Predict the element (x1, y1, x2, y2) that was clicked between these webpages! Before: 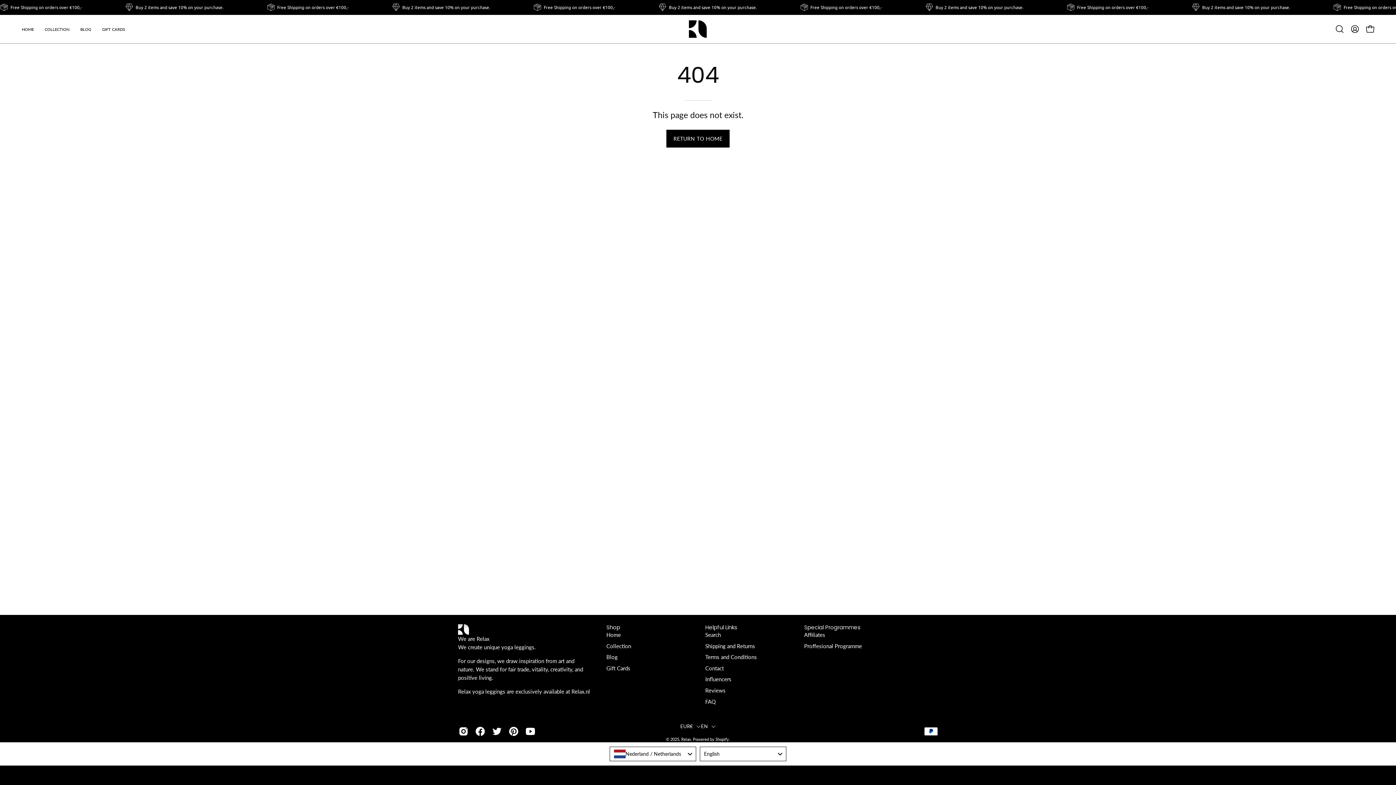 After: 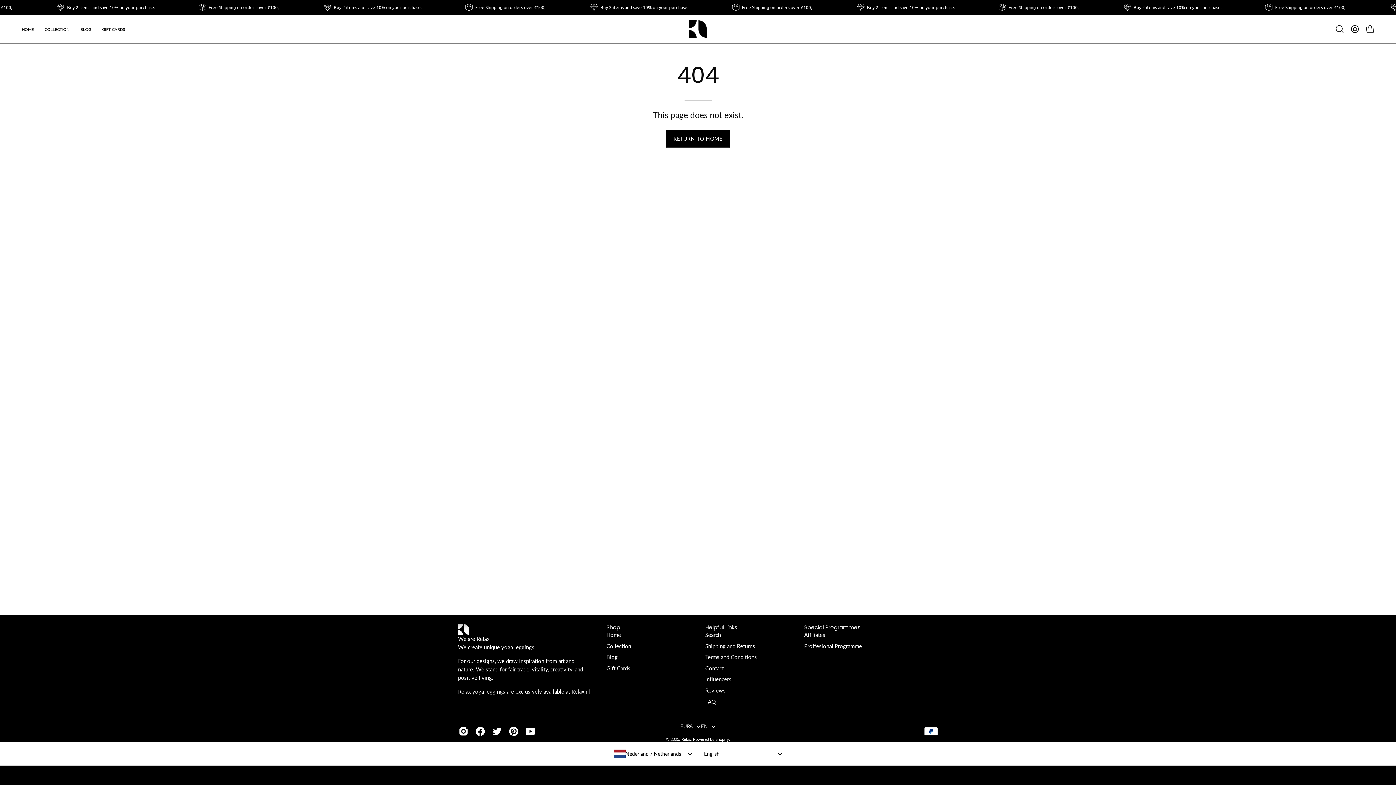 Action: label: Special Programmes bbox: (804, 624, 860, 631)